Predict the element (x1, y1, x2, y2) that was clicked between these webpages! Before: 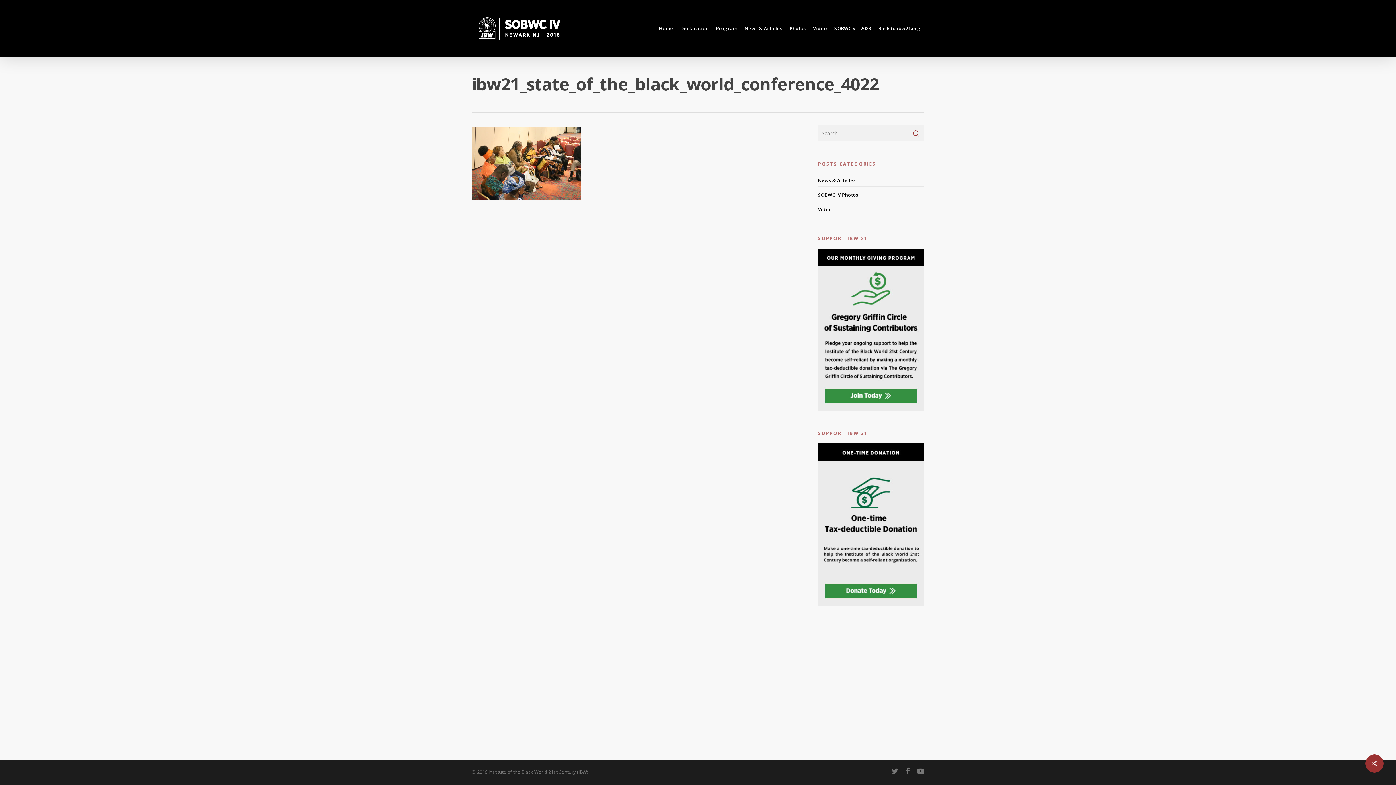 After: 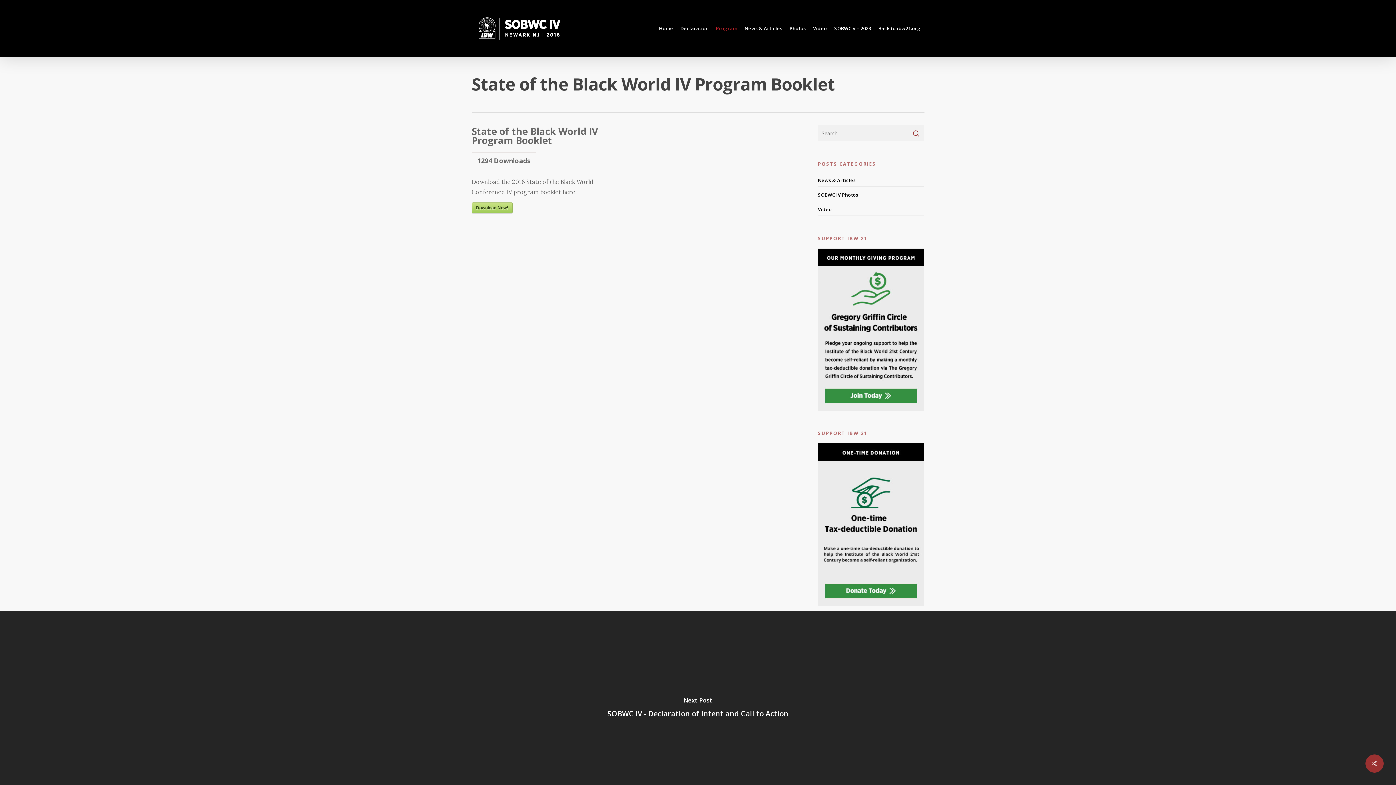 Action: bbox: (712, 23, 741, 32) label: Program